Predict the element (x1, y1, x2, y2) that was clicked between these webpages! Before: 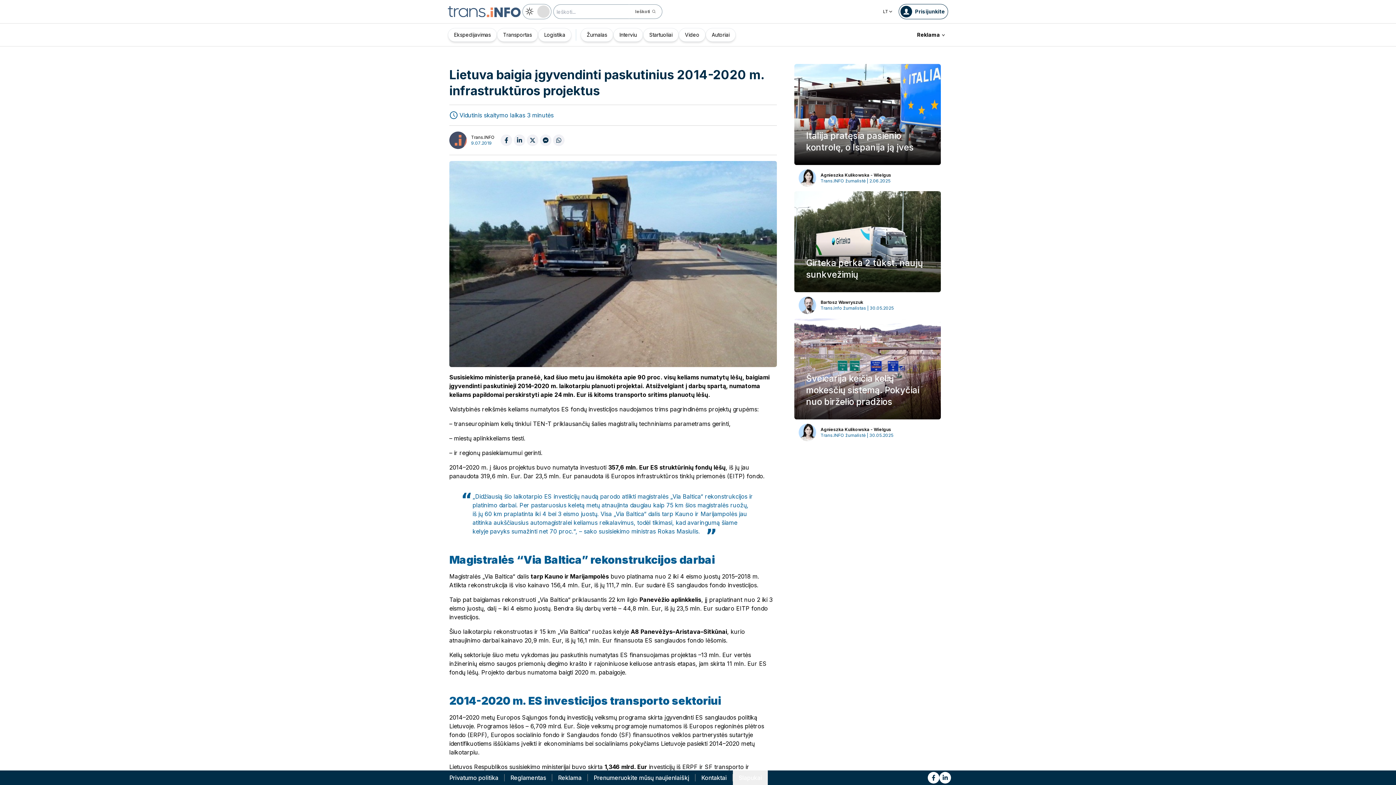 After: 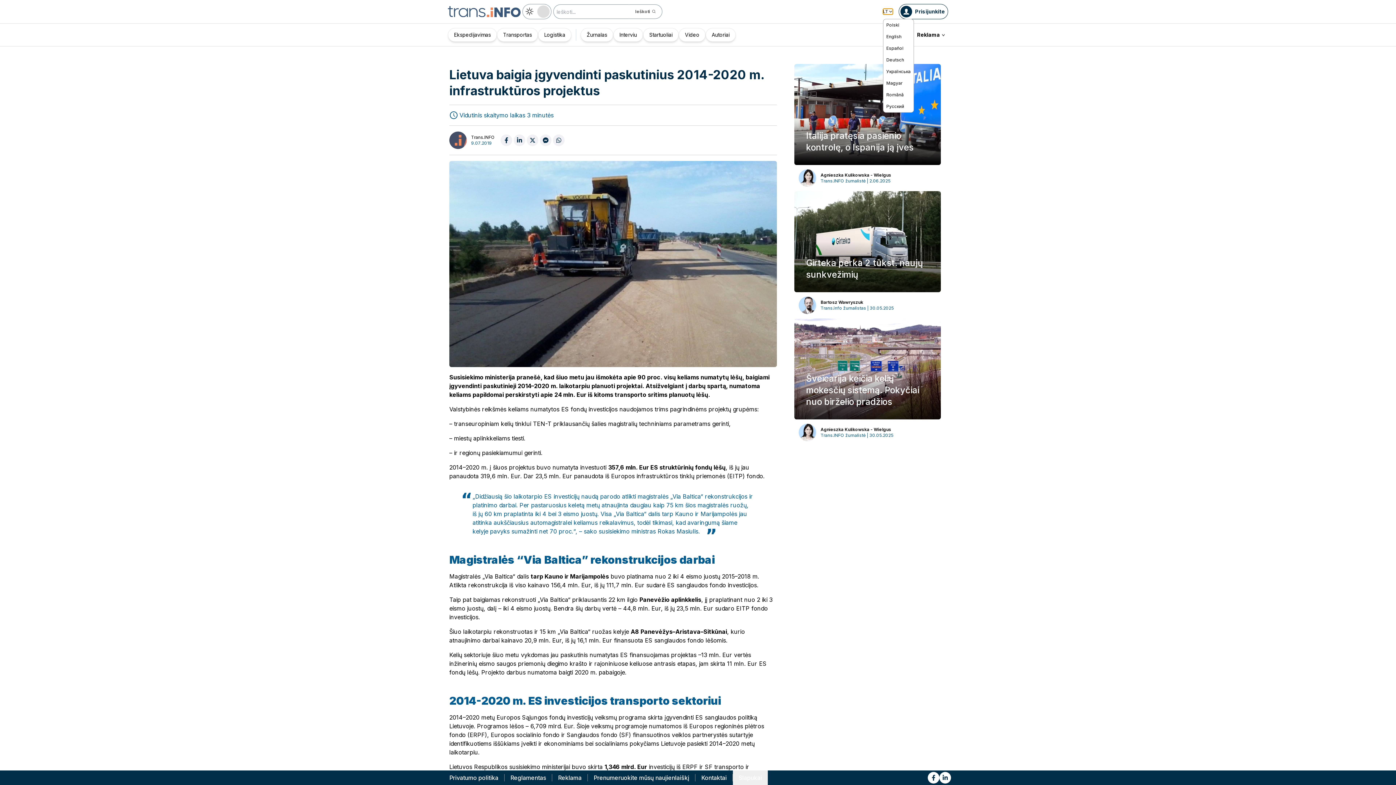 Action: bbox: (883, 8, 893, 14) label: LT